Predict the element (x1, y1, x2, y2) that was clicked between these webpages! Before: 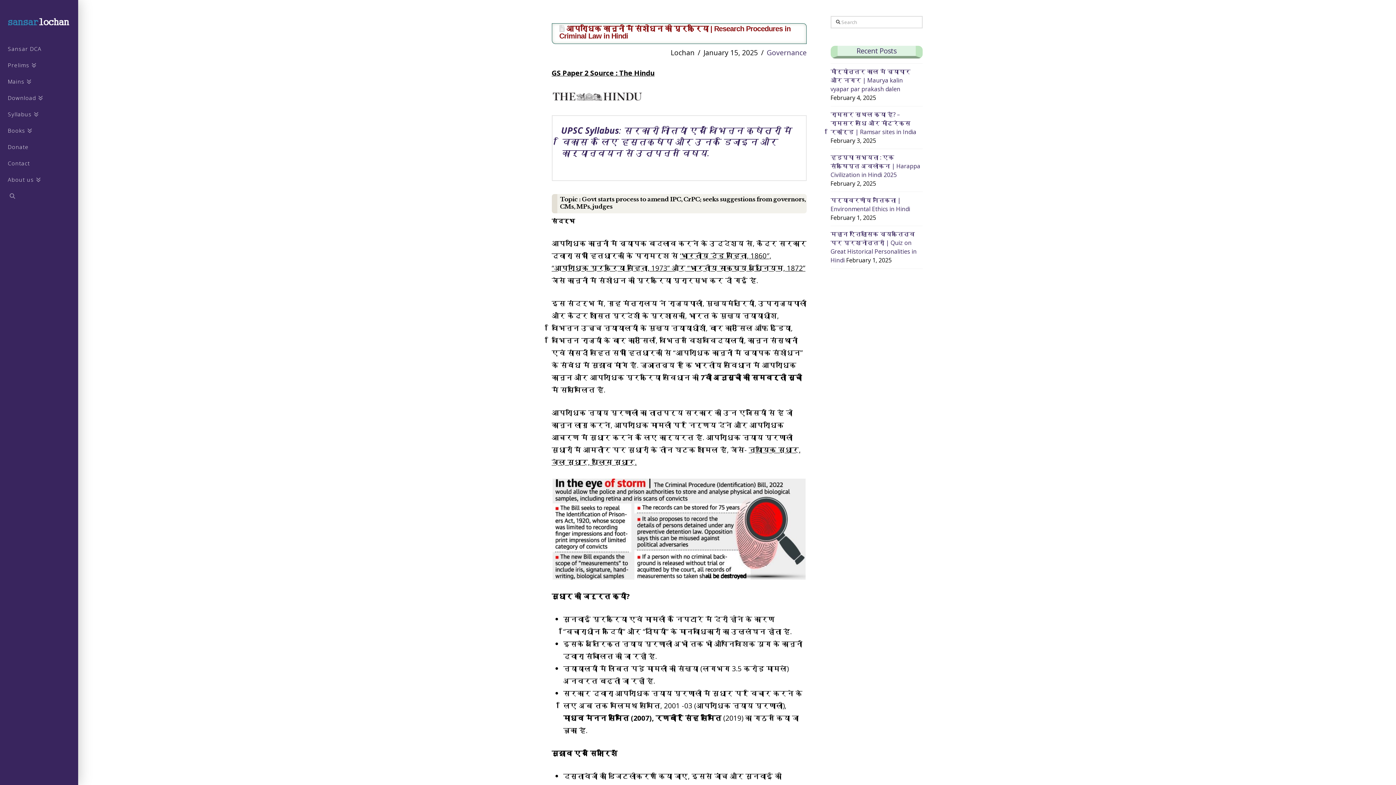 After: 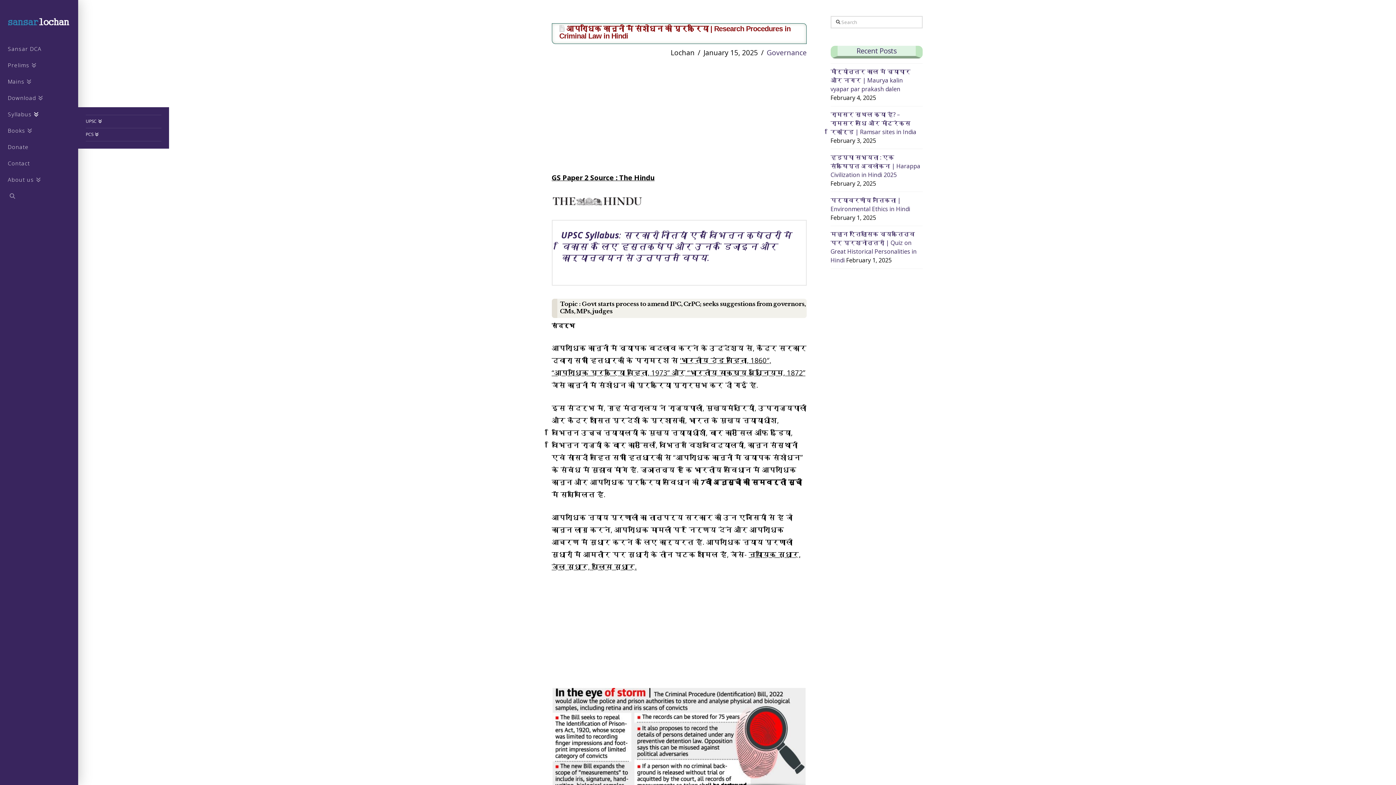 Action: bbox: (0, 107, 78, 123) label: Syllabus